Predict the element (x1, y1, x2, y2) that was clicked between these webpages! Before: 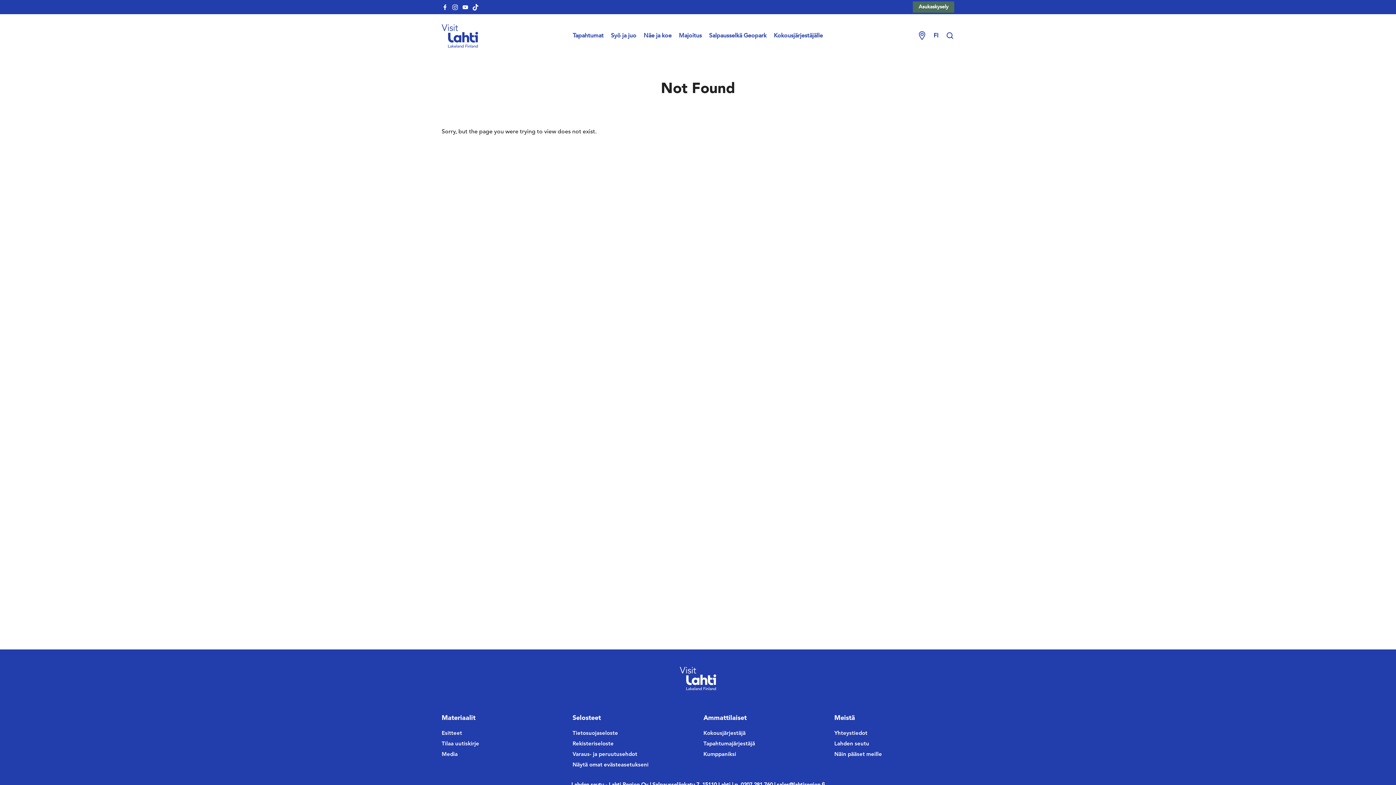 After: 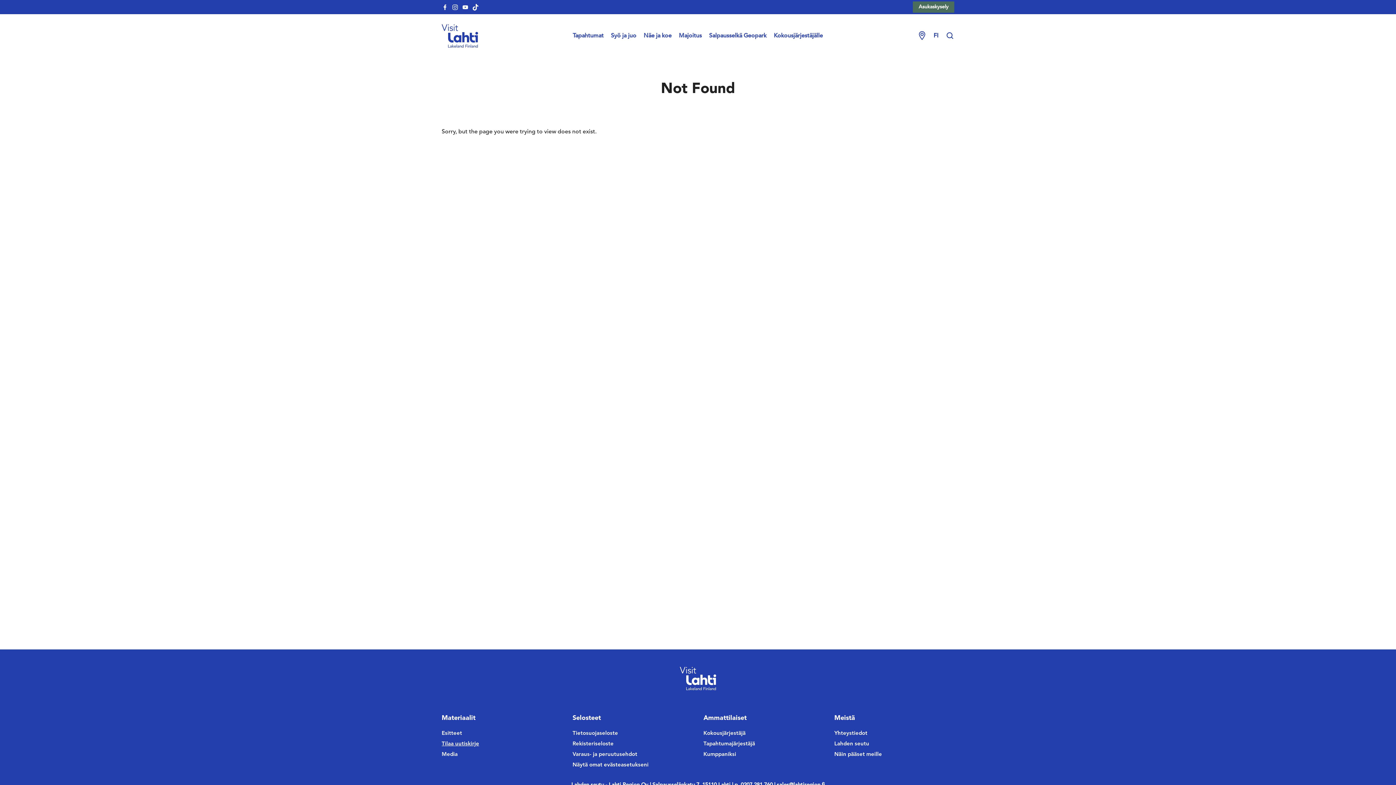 Action: label: Tilaa uutiskirje bbox: (441, 740, 561, 749)